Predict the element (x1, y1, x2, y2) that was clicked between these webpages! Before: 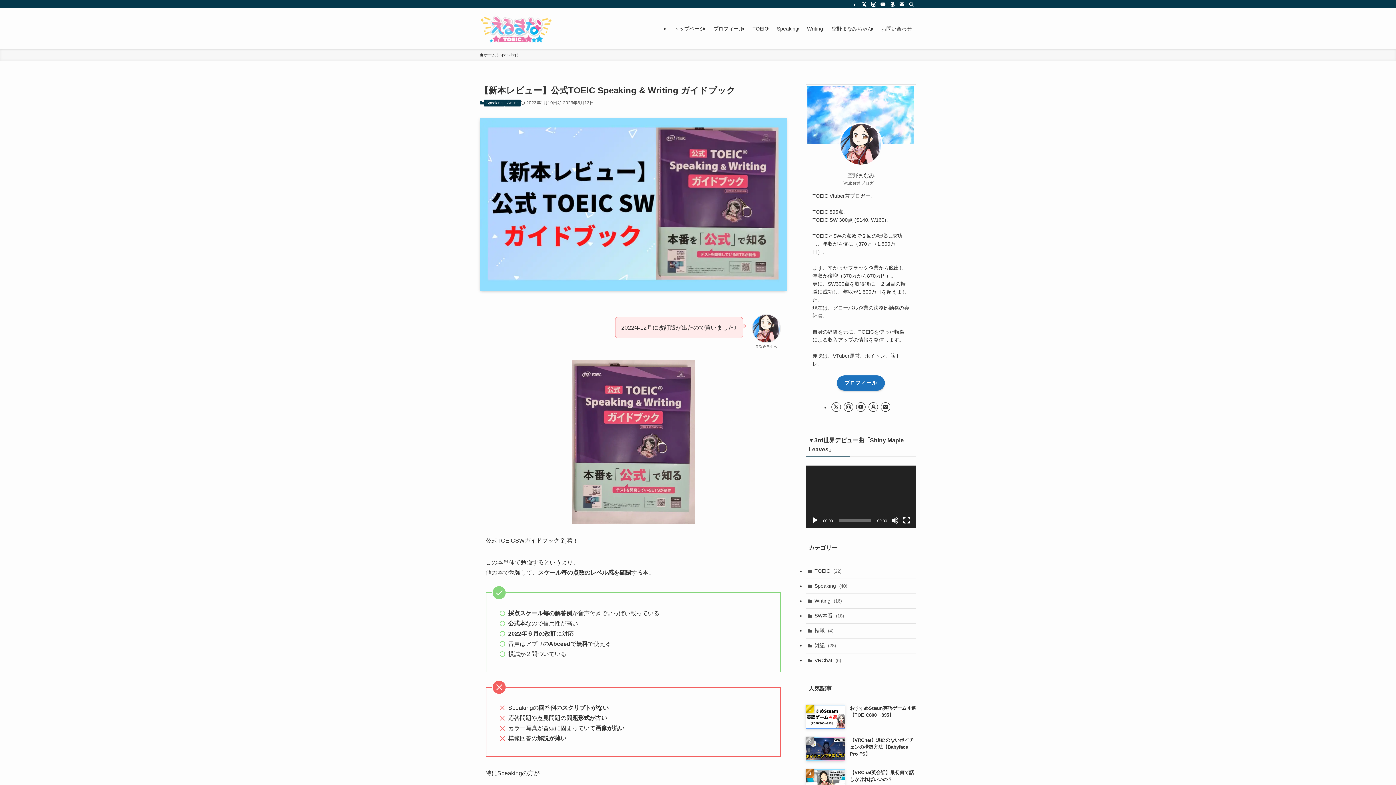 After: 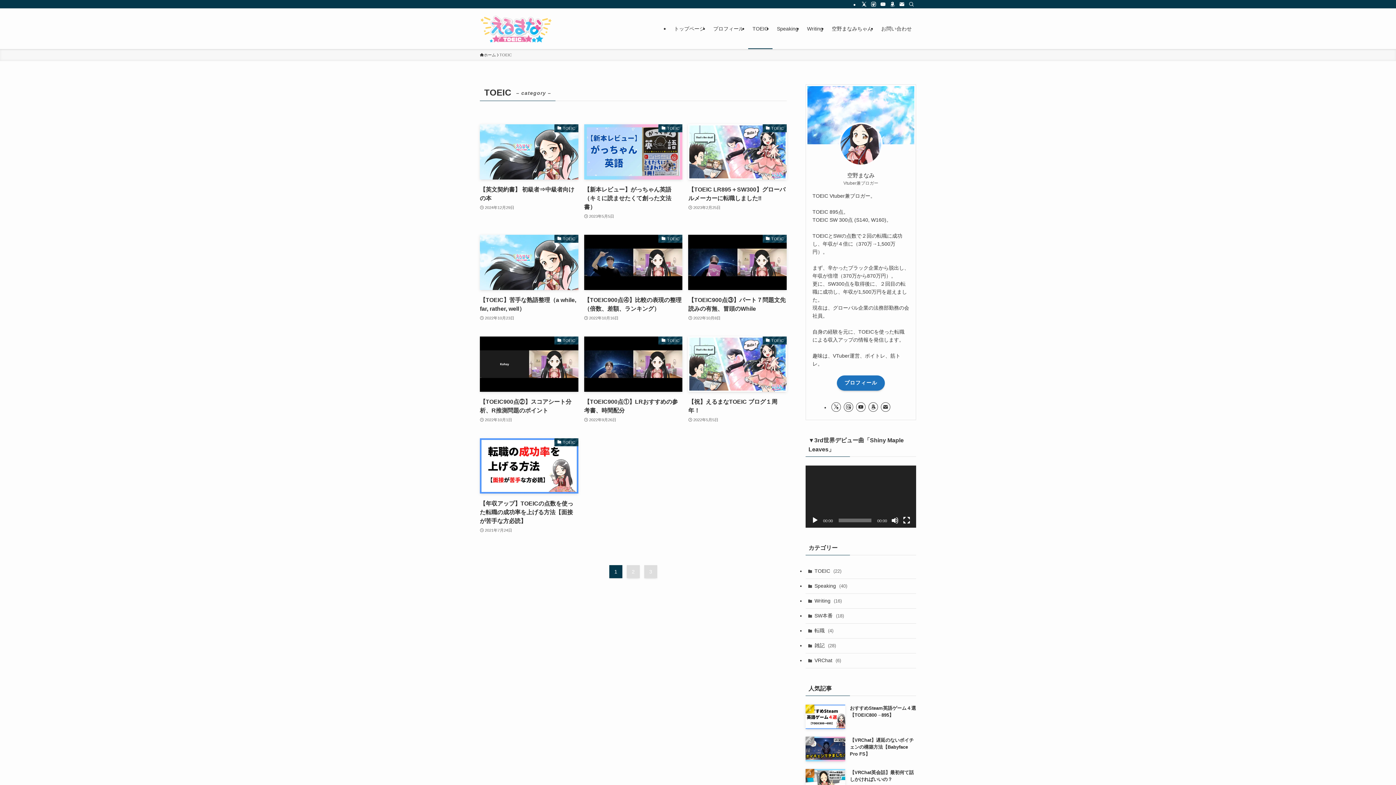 Action: bbox: (748, 8, 772, 49) label: TOEIC